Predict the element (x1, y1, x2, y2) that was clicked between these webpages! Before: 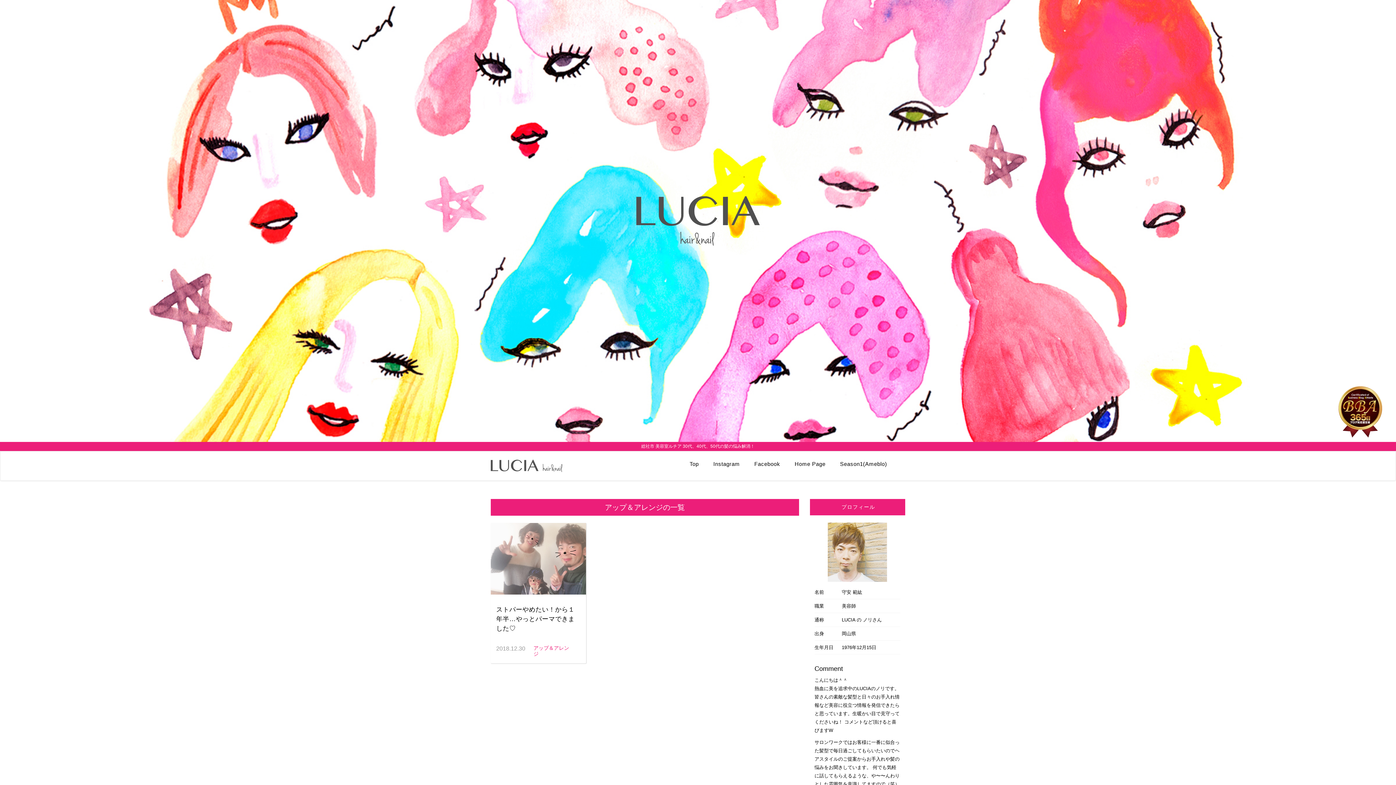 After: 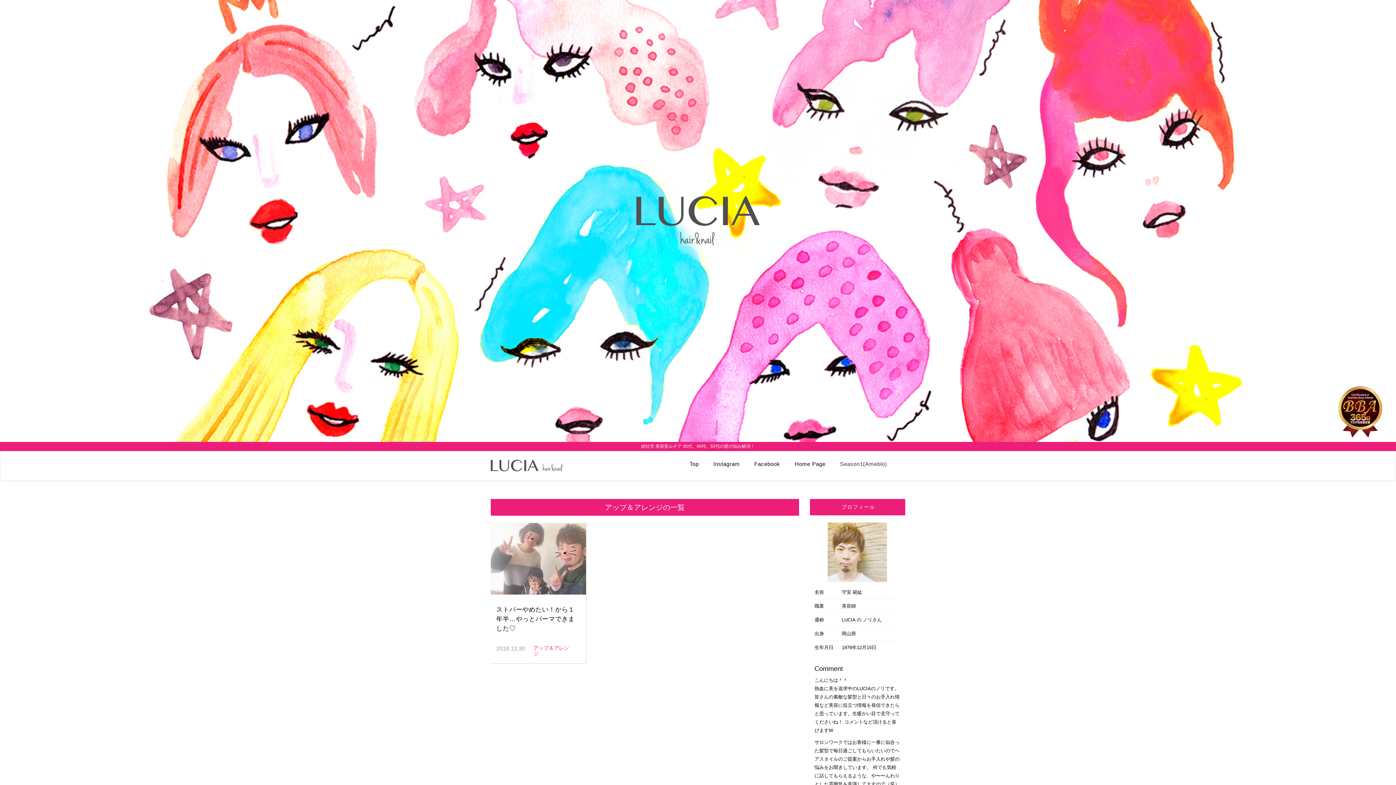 Action: bbox: (834, 455, 892, 473) label: Season1(Ameblo)